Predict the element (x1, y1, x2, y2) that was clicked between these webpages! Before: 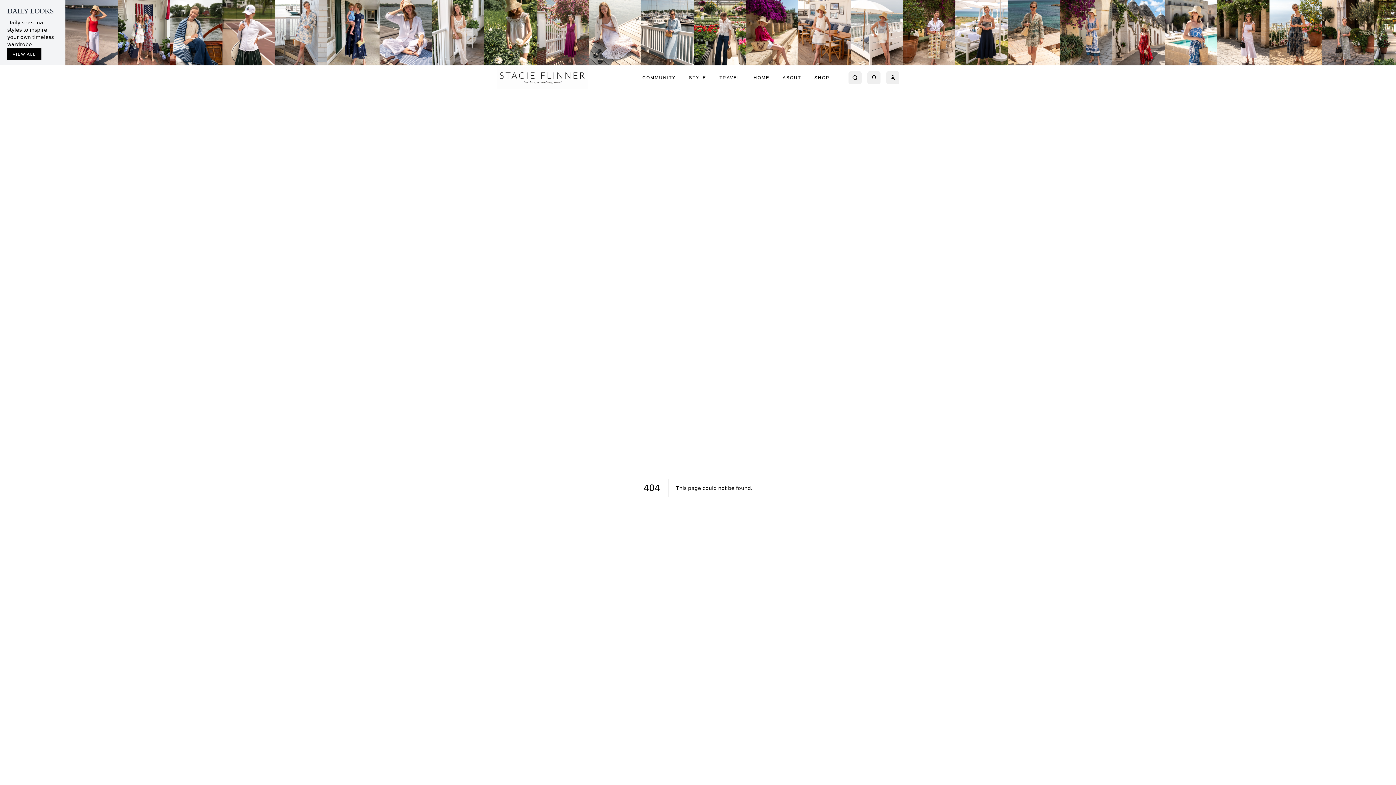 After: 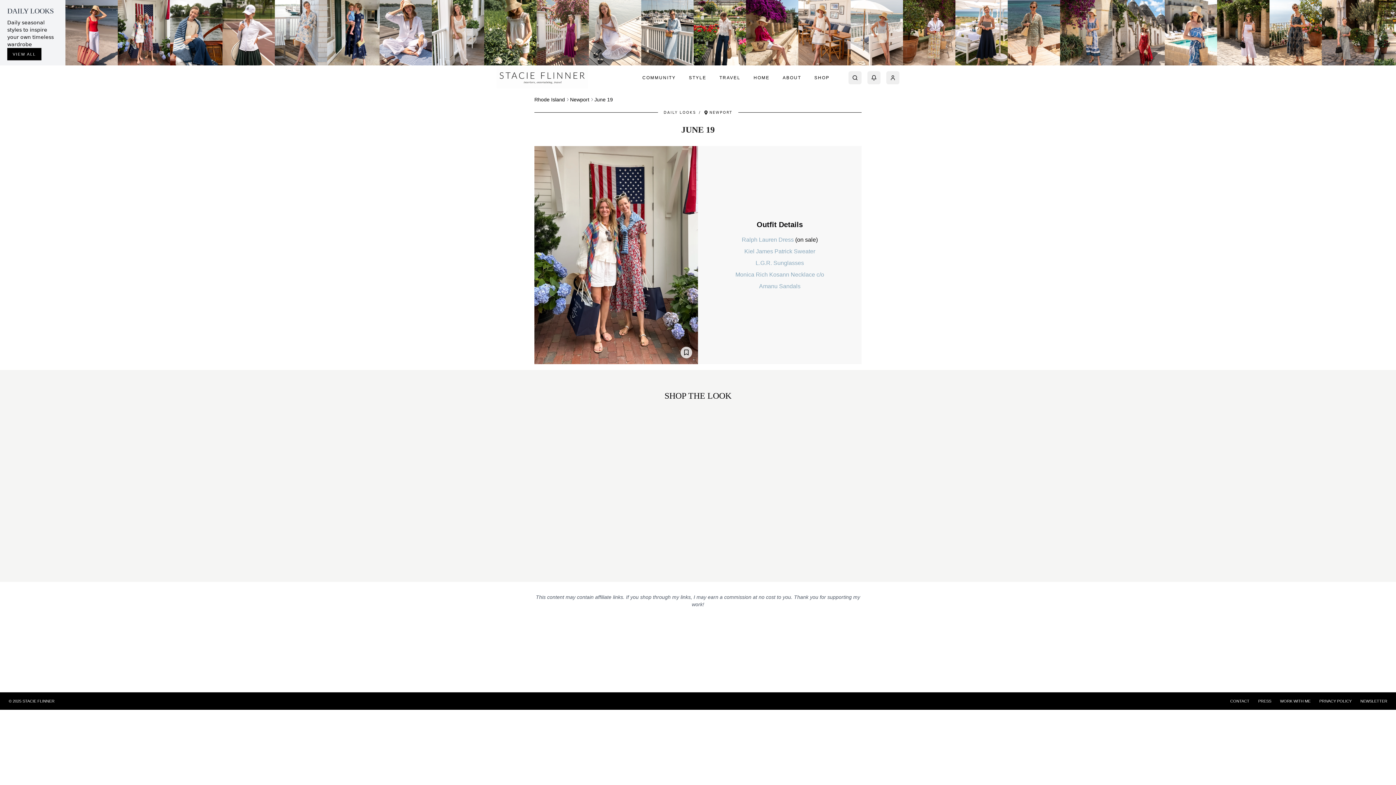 Action: bbox: (117, 0, 170, 65)